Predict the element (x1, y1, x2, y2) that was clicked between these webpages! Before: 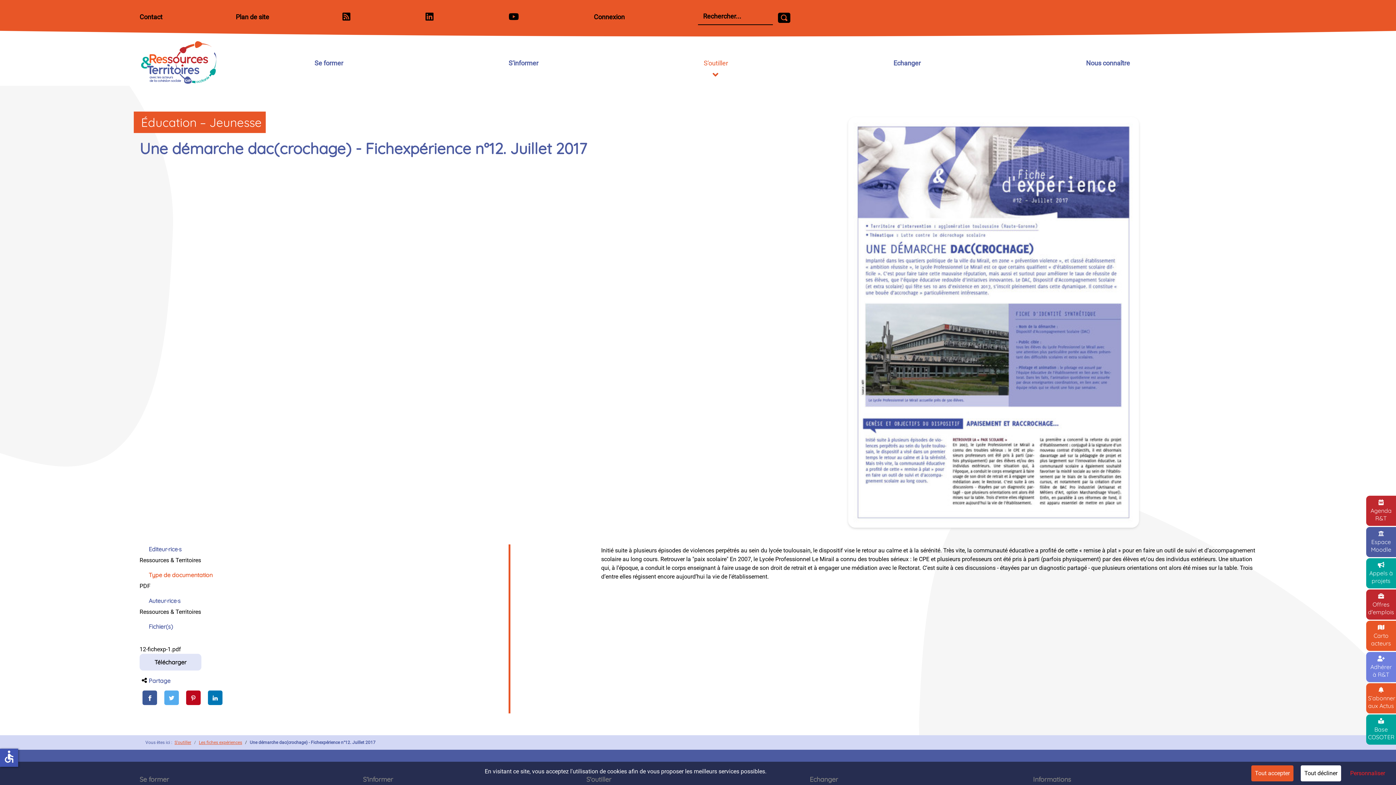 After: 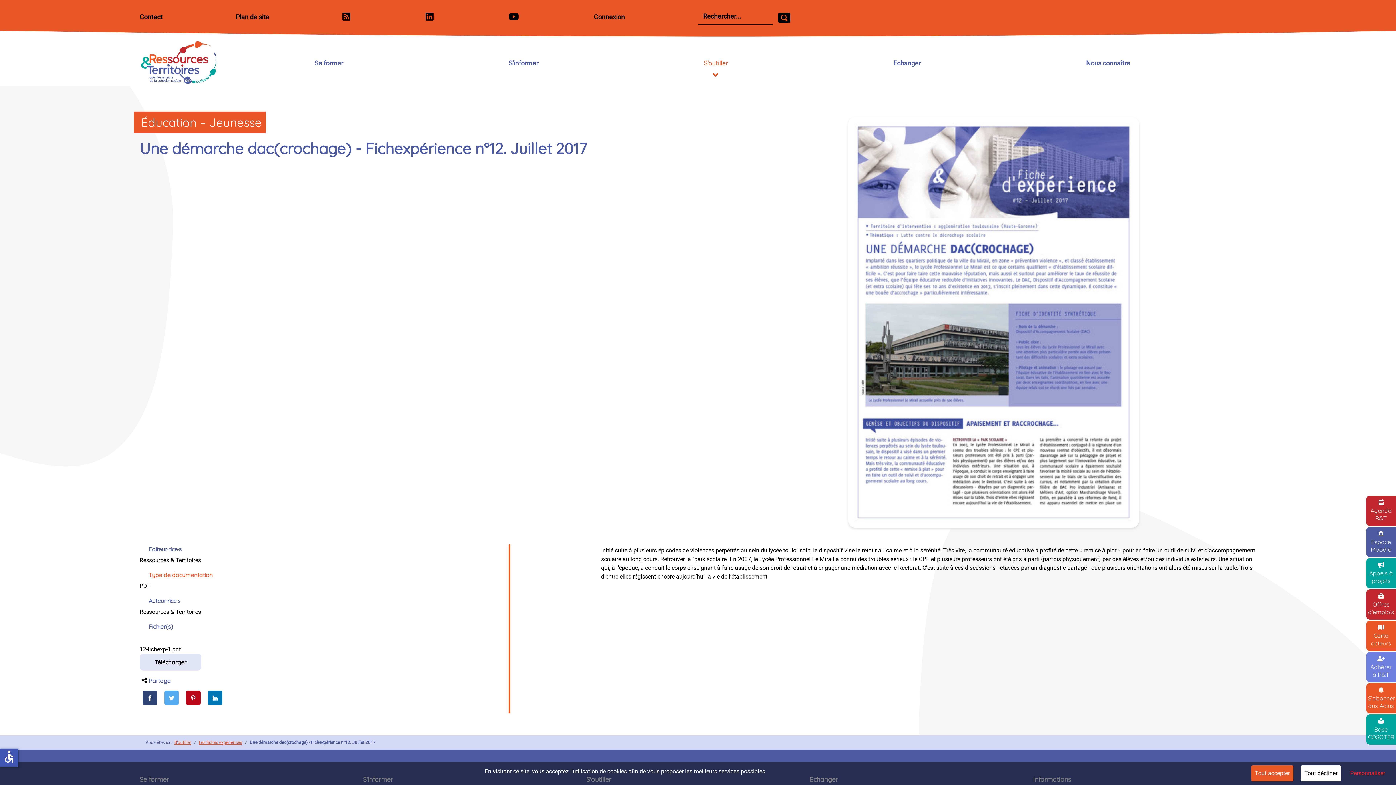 Action: bbox: (142, 690, 157, 705)